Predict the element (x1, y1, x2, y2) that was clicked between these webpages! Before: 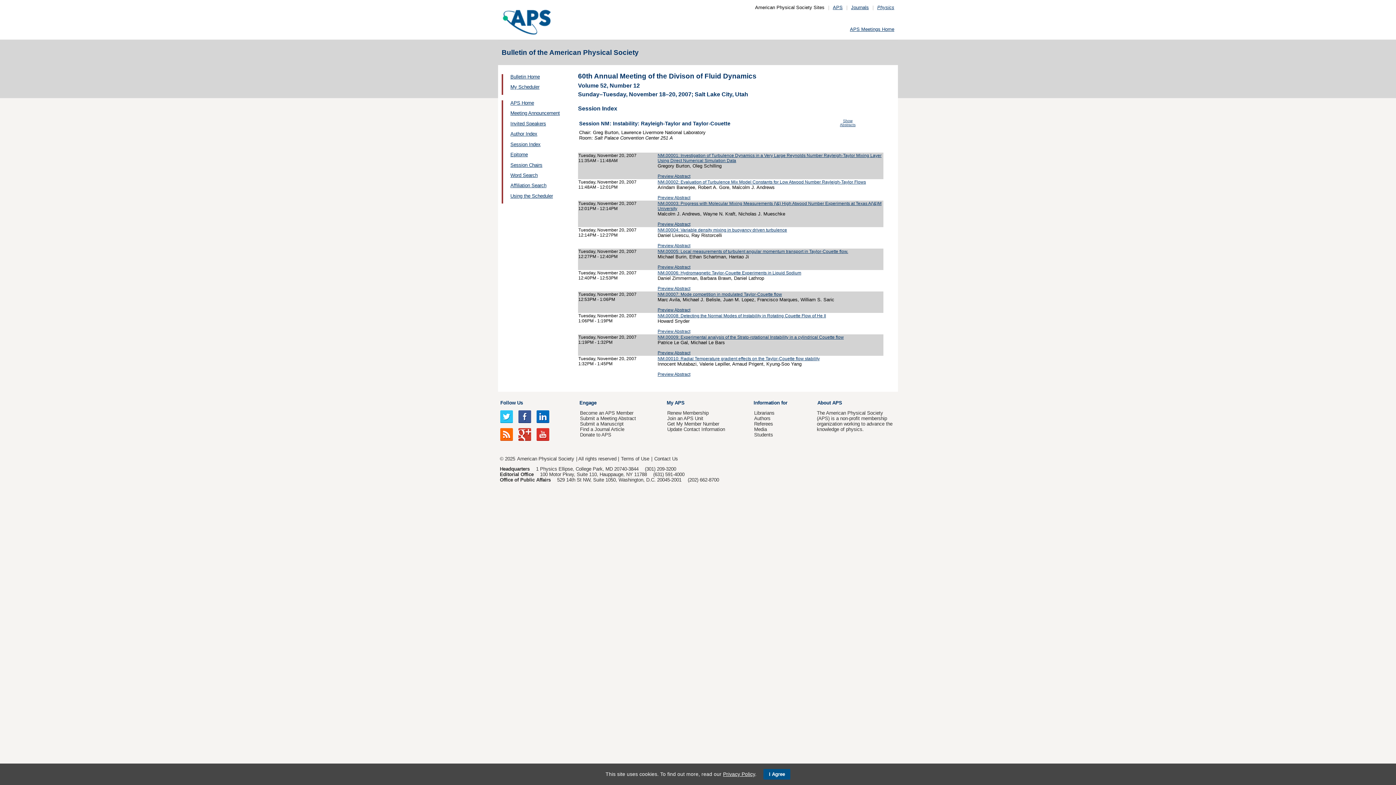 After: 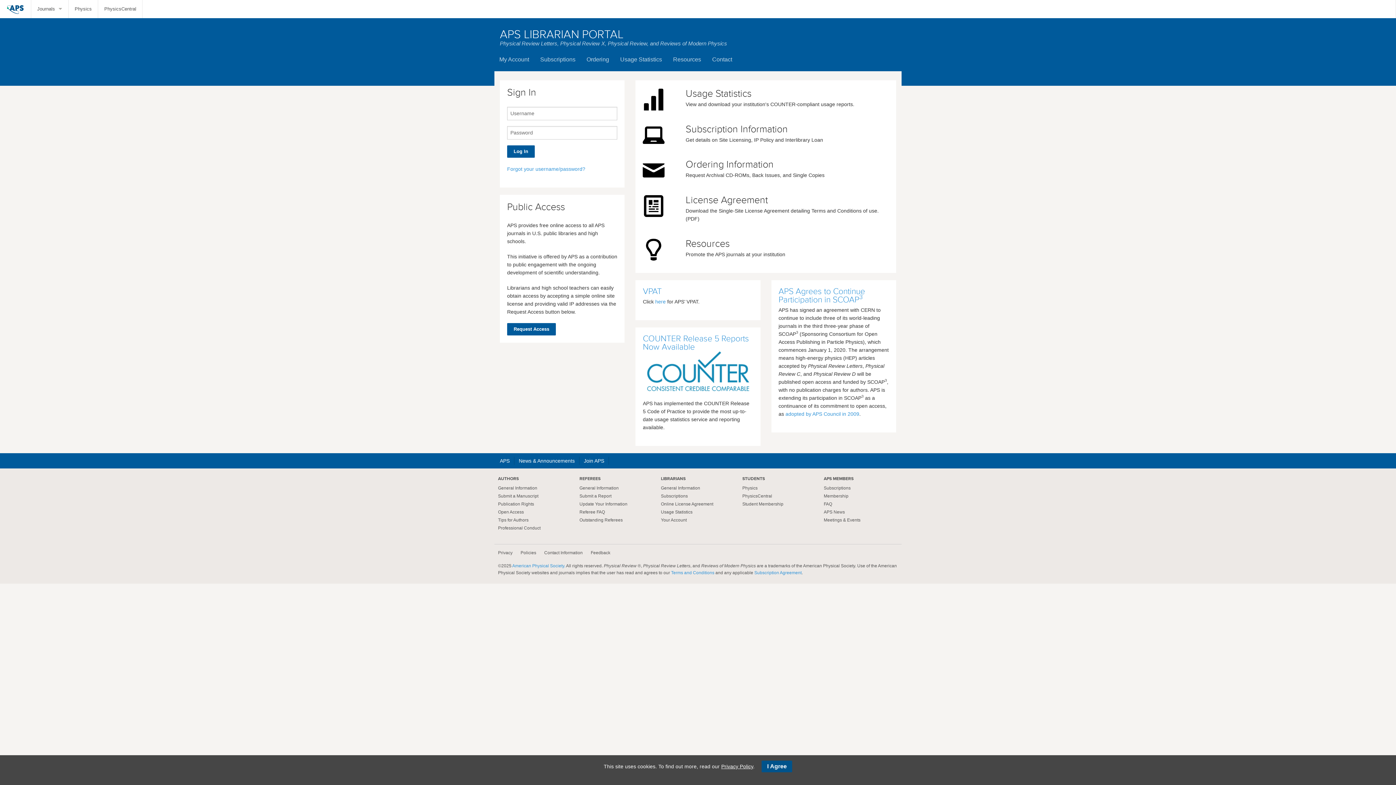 Action: label: Librarians bbox: (754, 410, 774, 416)